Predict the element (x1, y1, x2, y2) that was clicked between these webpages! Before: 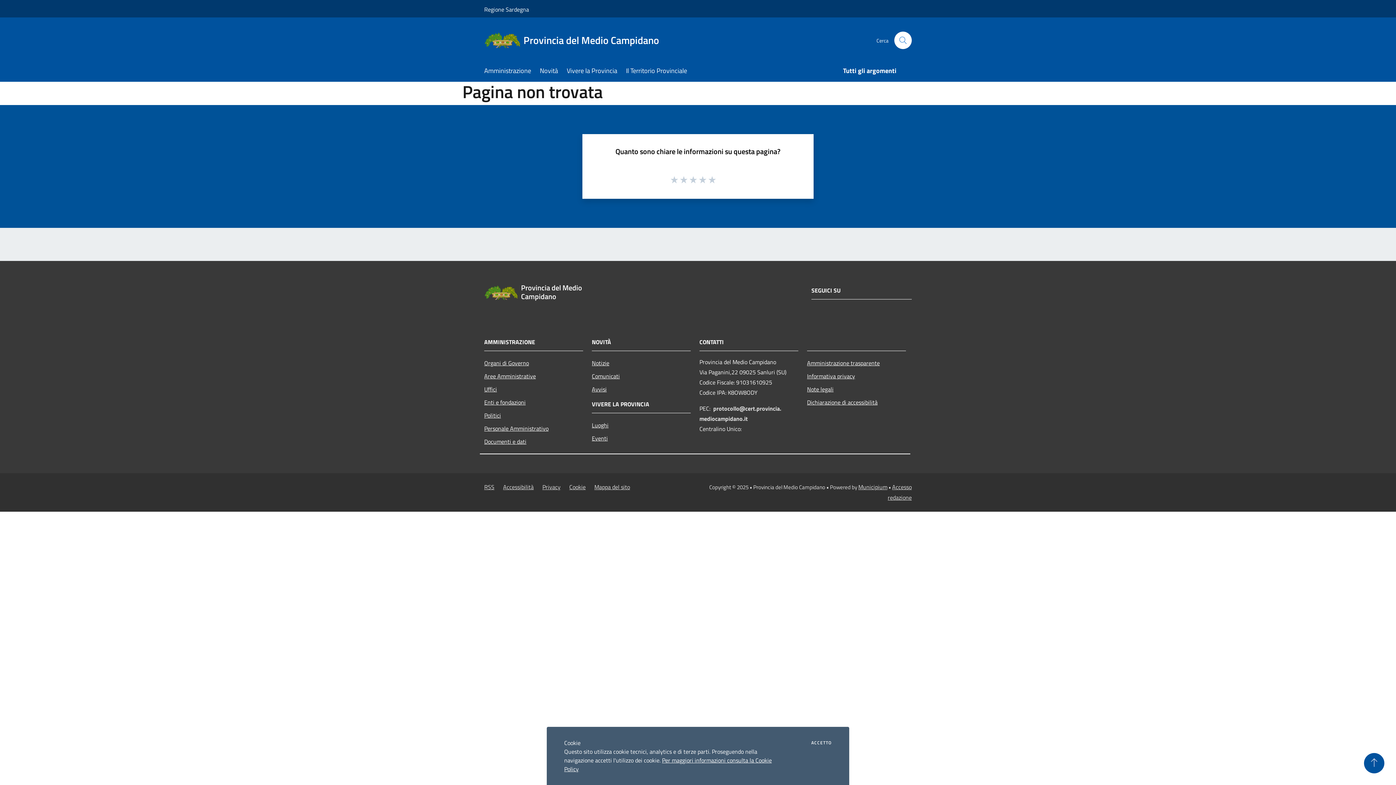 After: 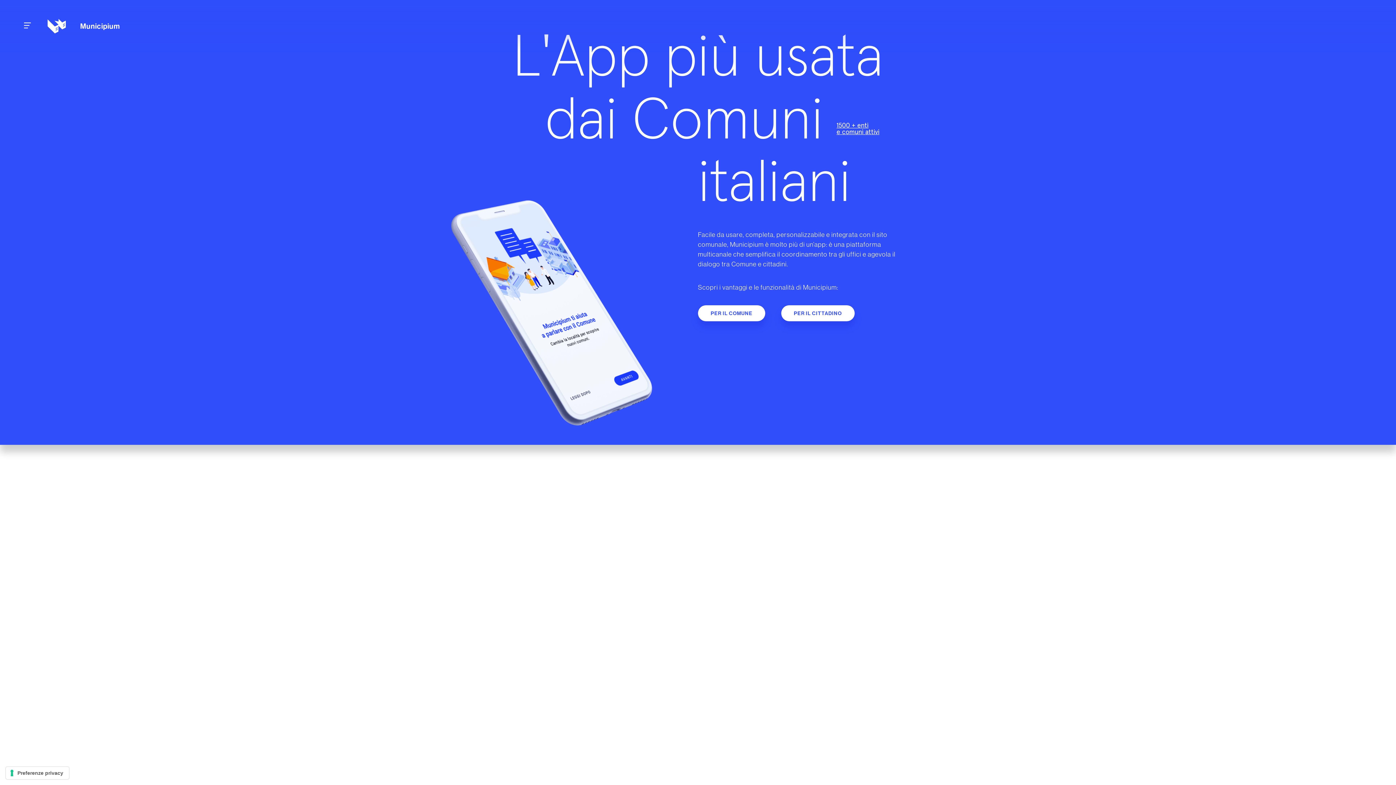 Action: label: Municipium bbox: (858, 483, 887, 491)